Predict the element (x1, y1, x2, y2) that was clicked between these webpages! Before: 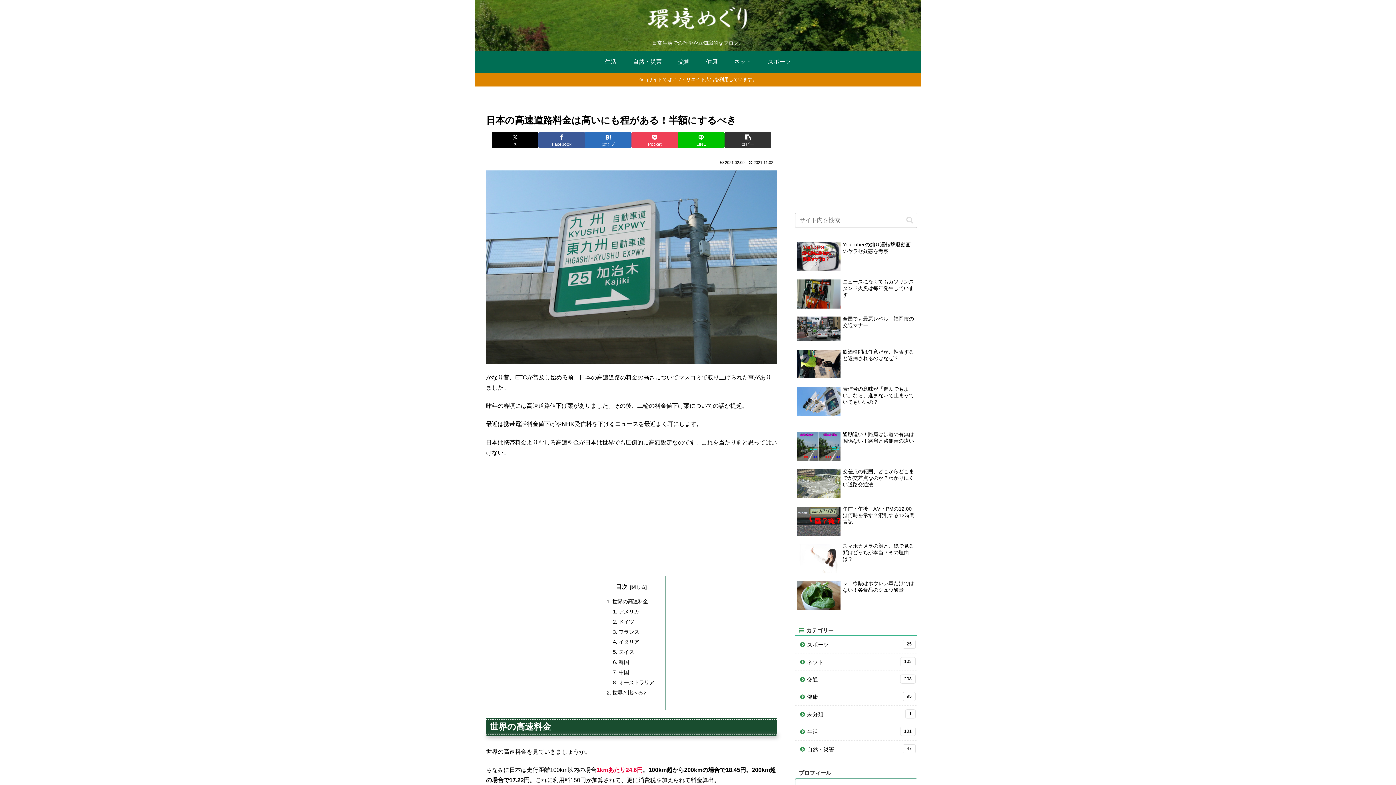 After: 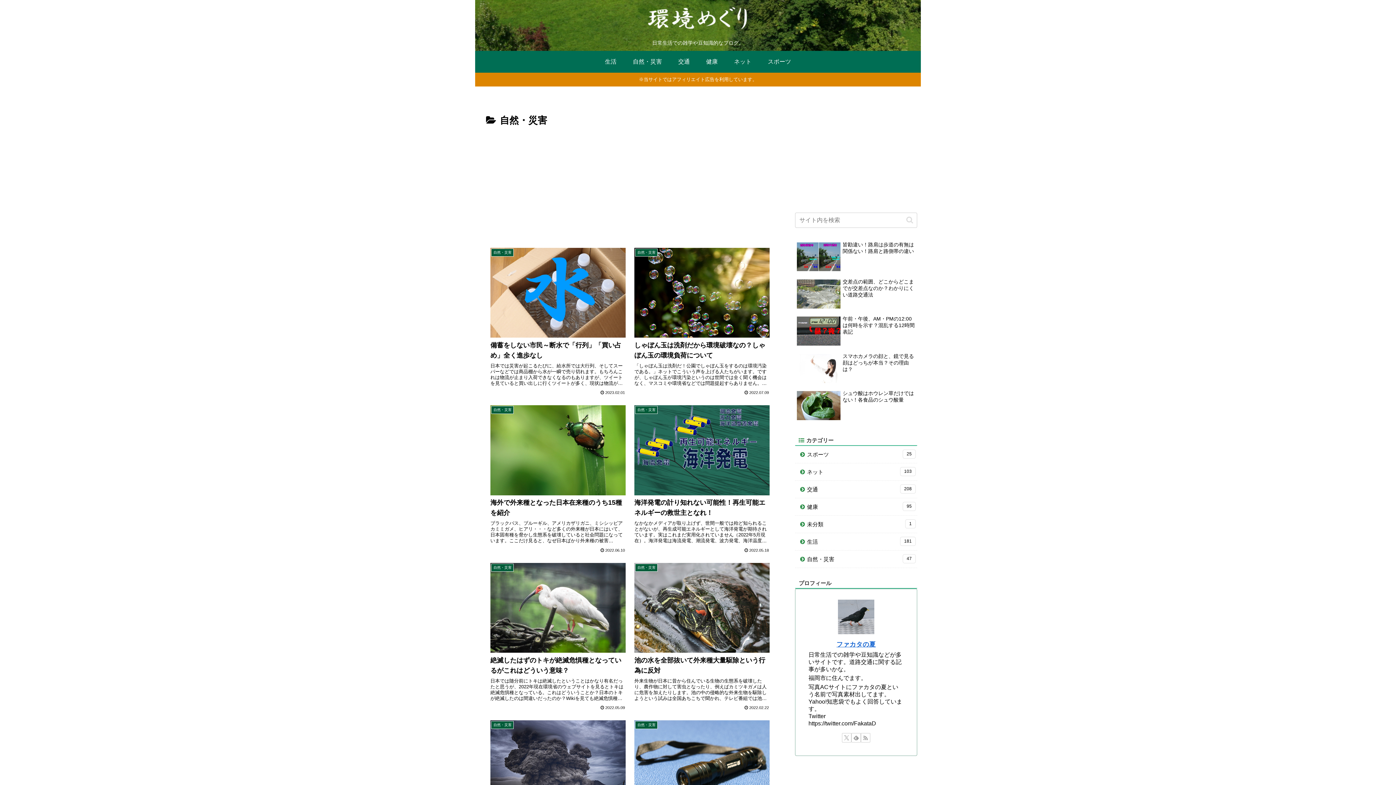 Action: bbox: (624, 50, 670, 72) label: 自然・災害